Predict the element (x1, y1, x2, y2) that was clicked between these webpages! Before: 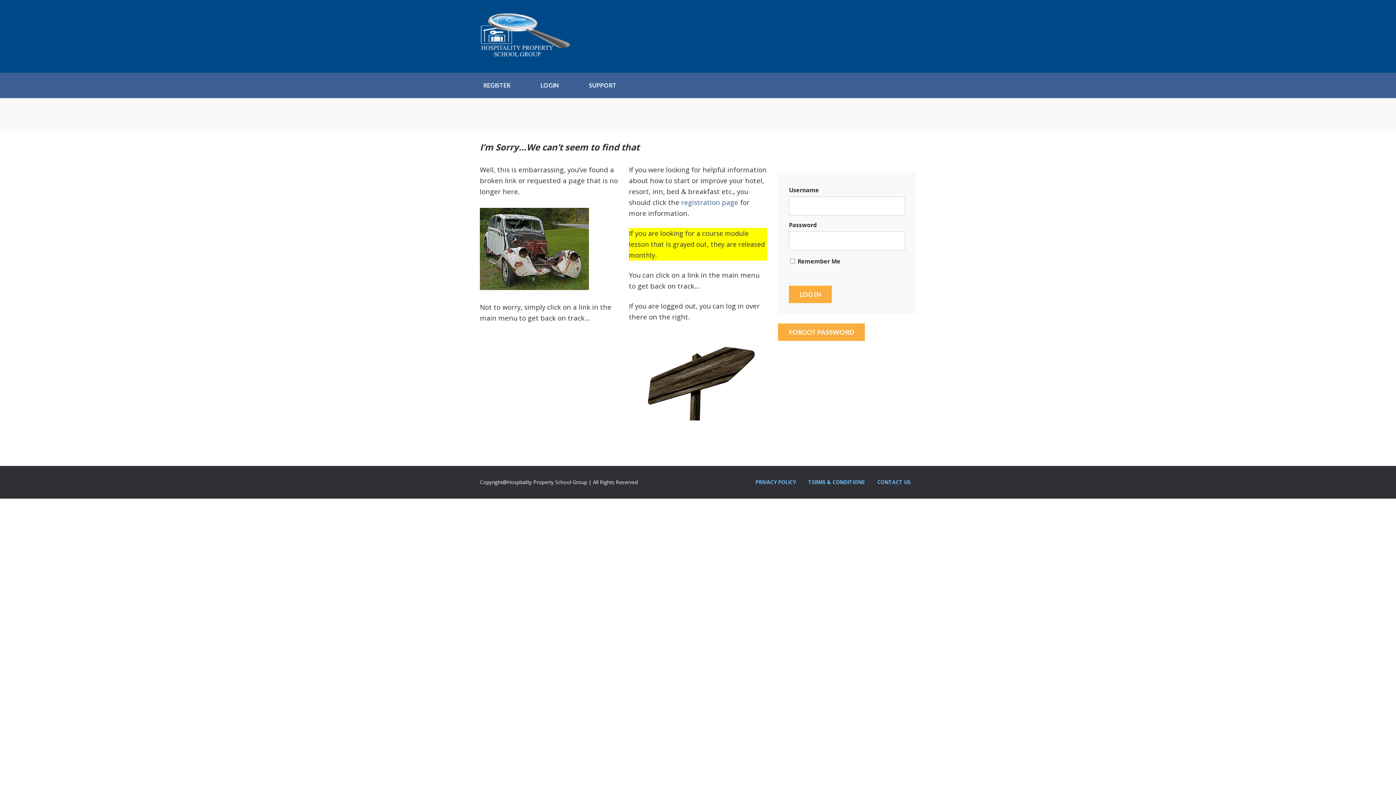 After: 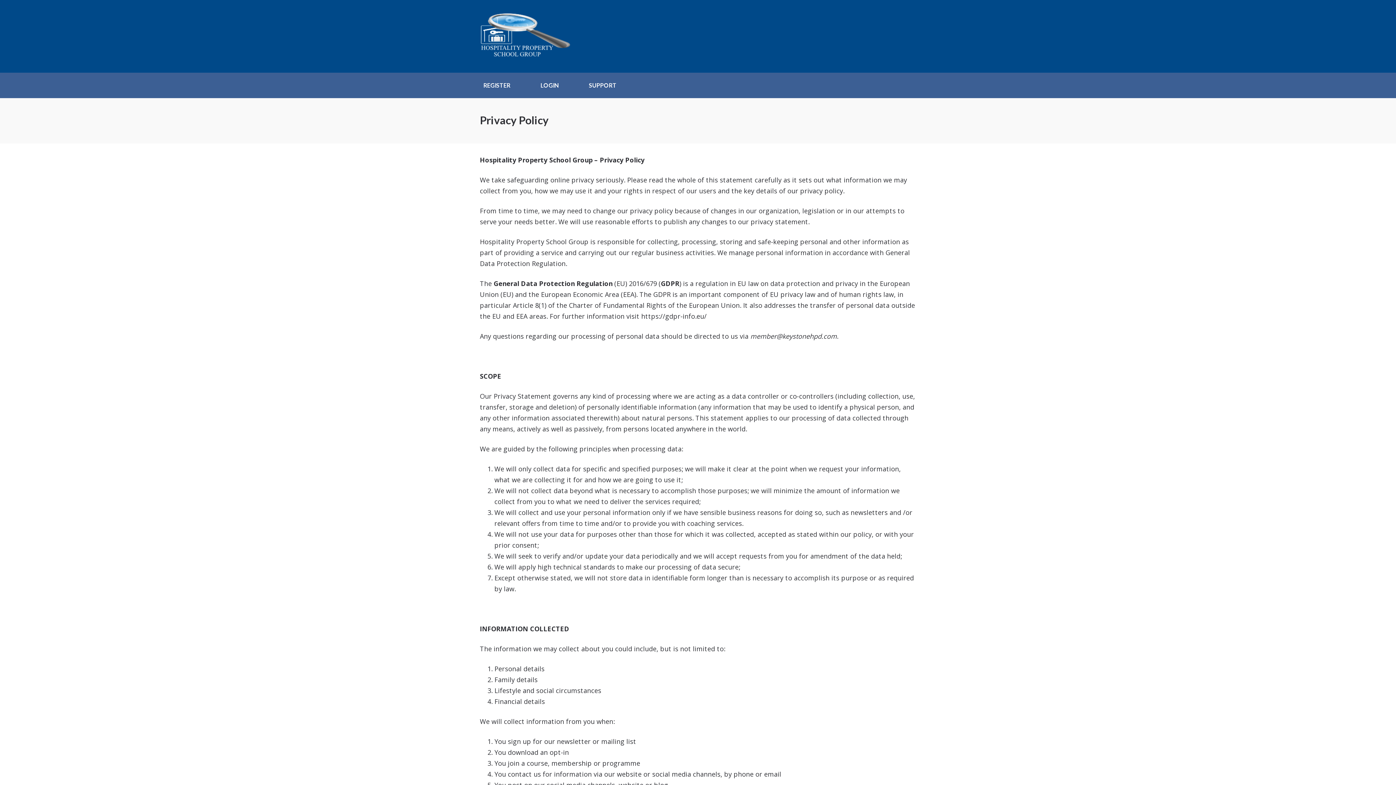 Action: label: PRIVACY POLICY bbox: (755, 478, 796, 485)